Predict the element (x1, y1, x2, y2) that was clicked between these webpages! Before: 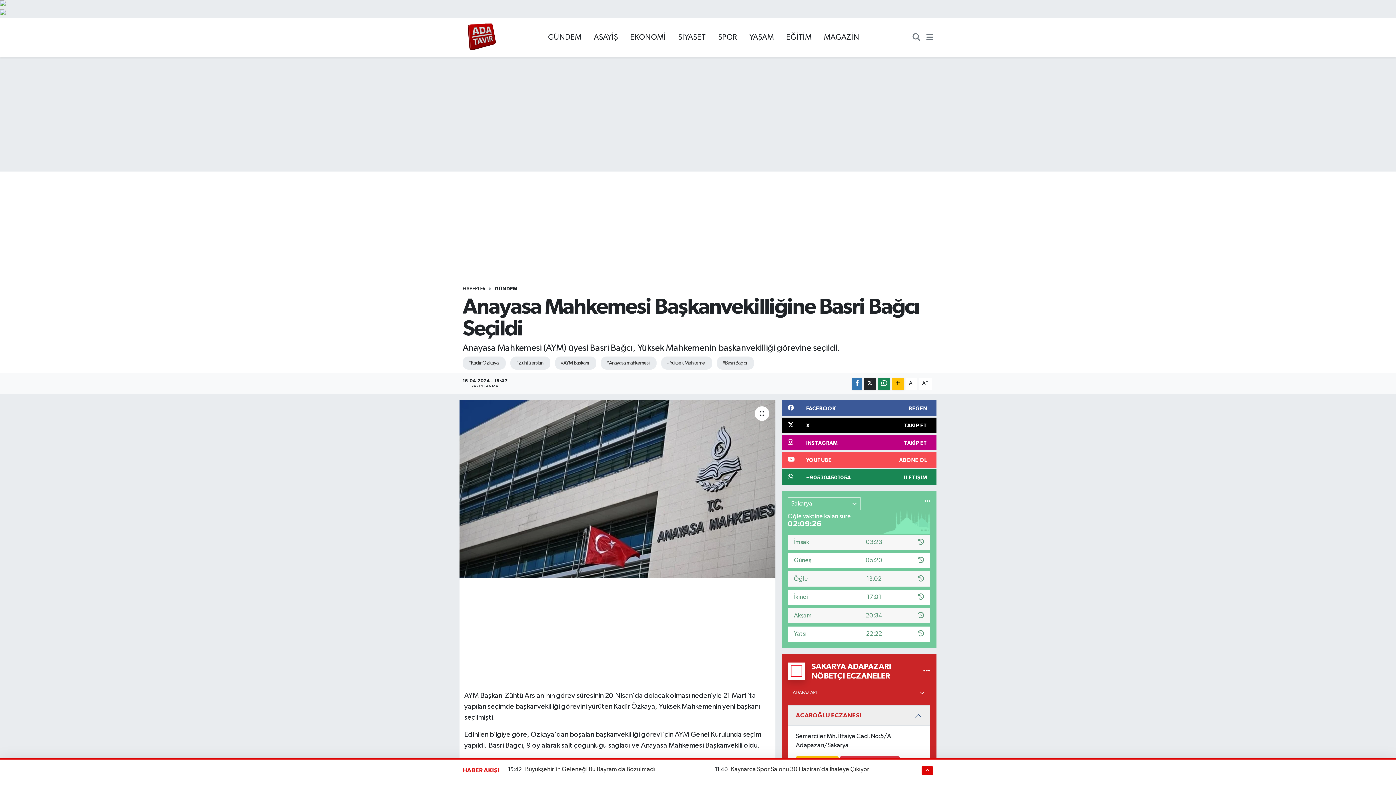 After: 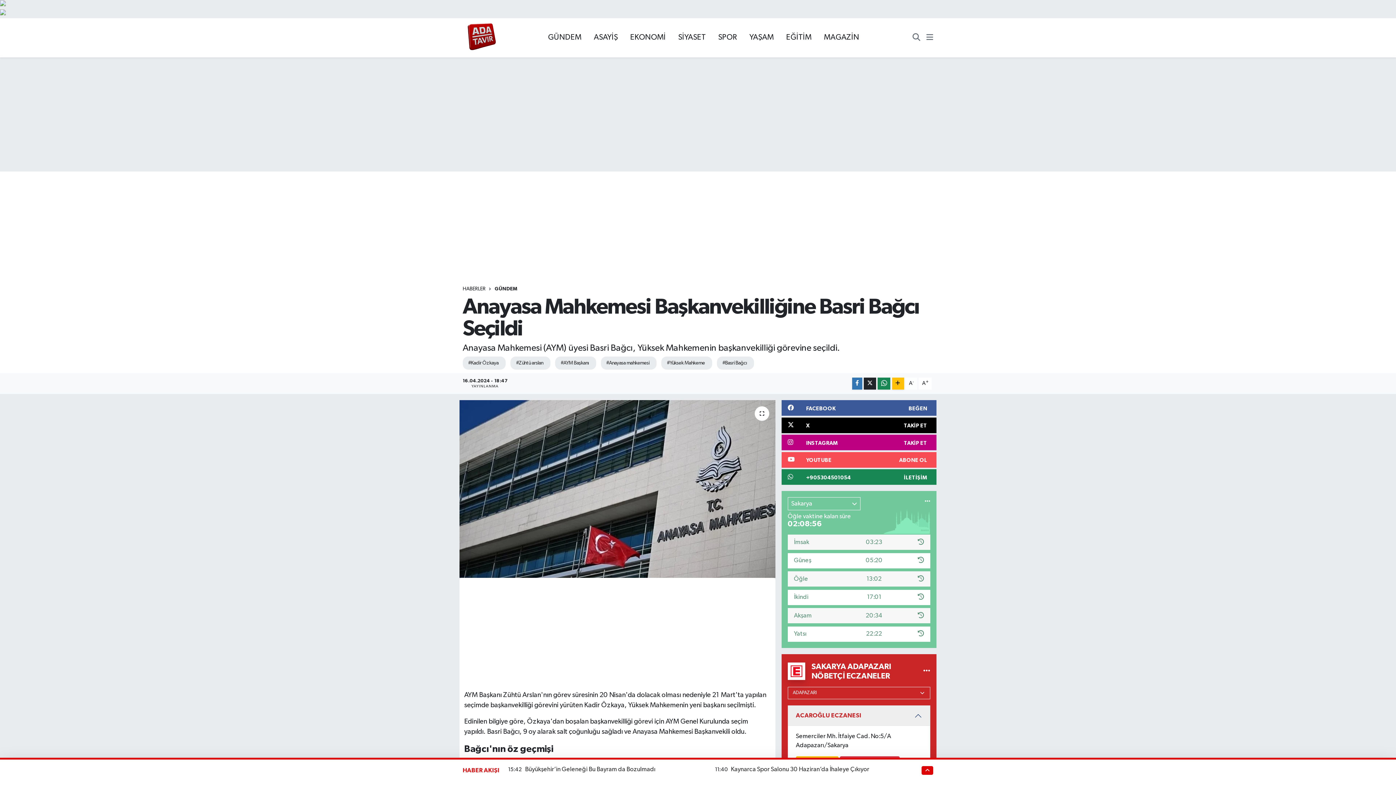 Action: label: A- bbox: (905, 377, 917, 389)